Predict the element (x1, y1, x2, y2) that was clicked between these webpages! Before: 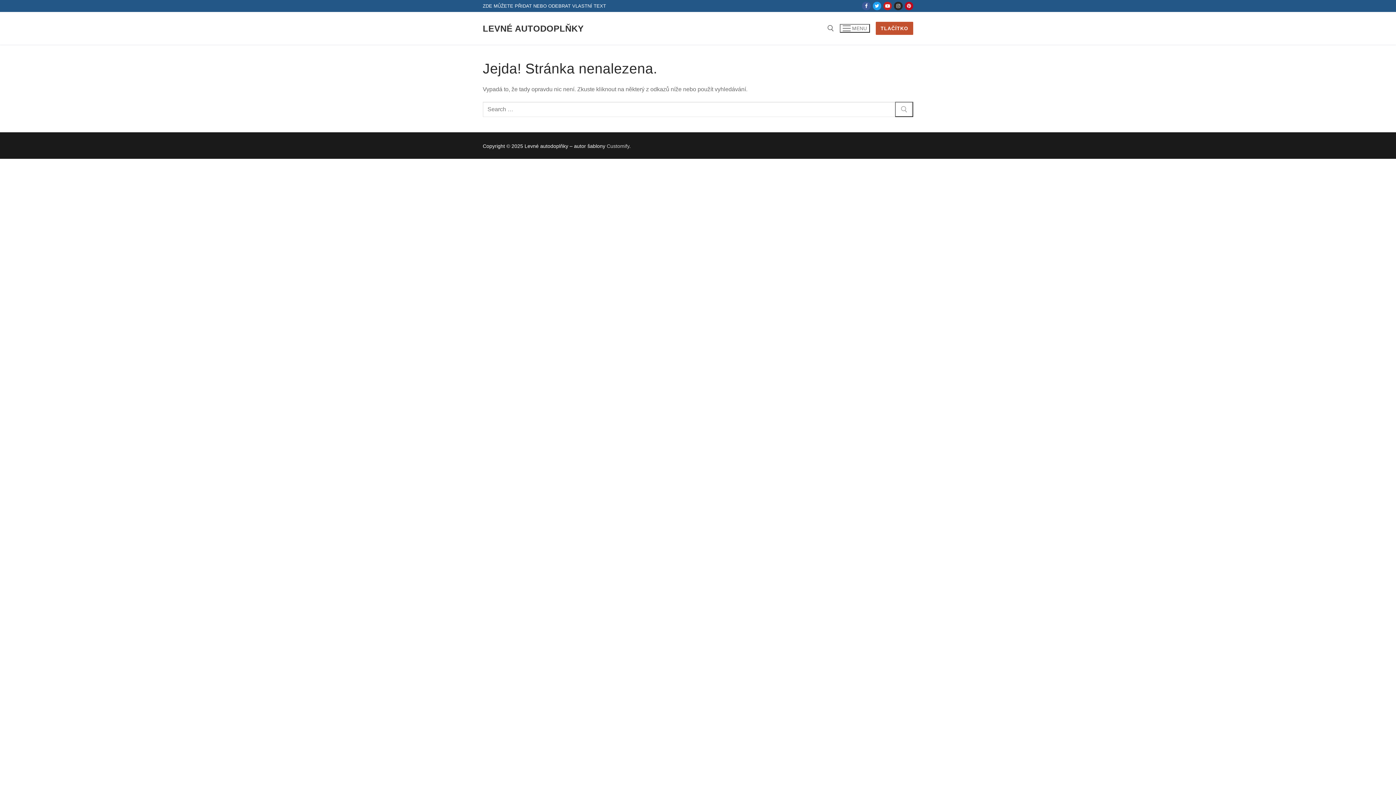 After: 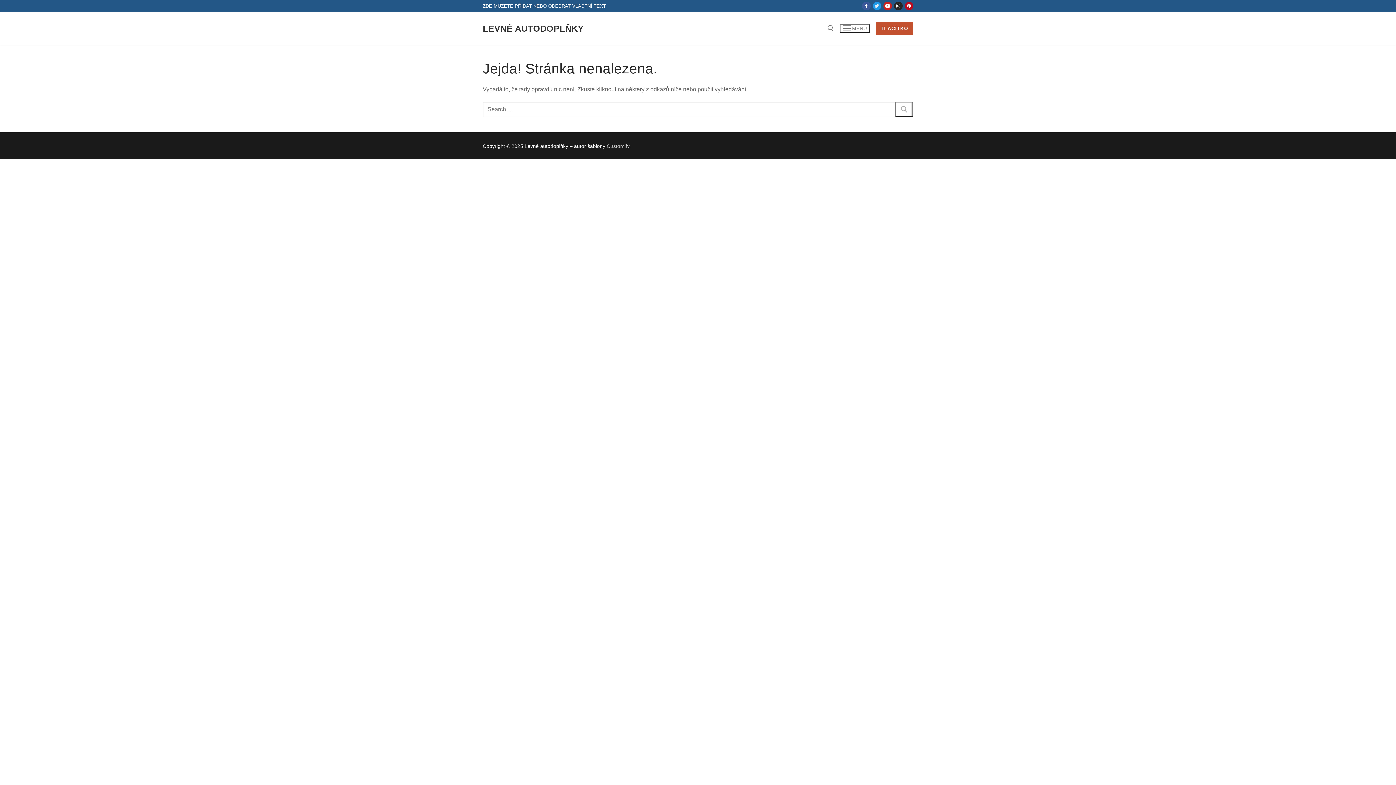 Action: bbox: (872, 1, 881, 10) label: Twitter